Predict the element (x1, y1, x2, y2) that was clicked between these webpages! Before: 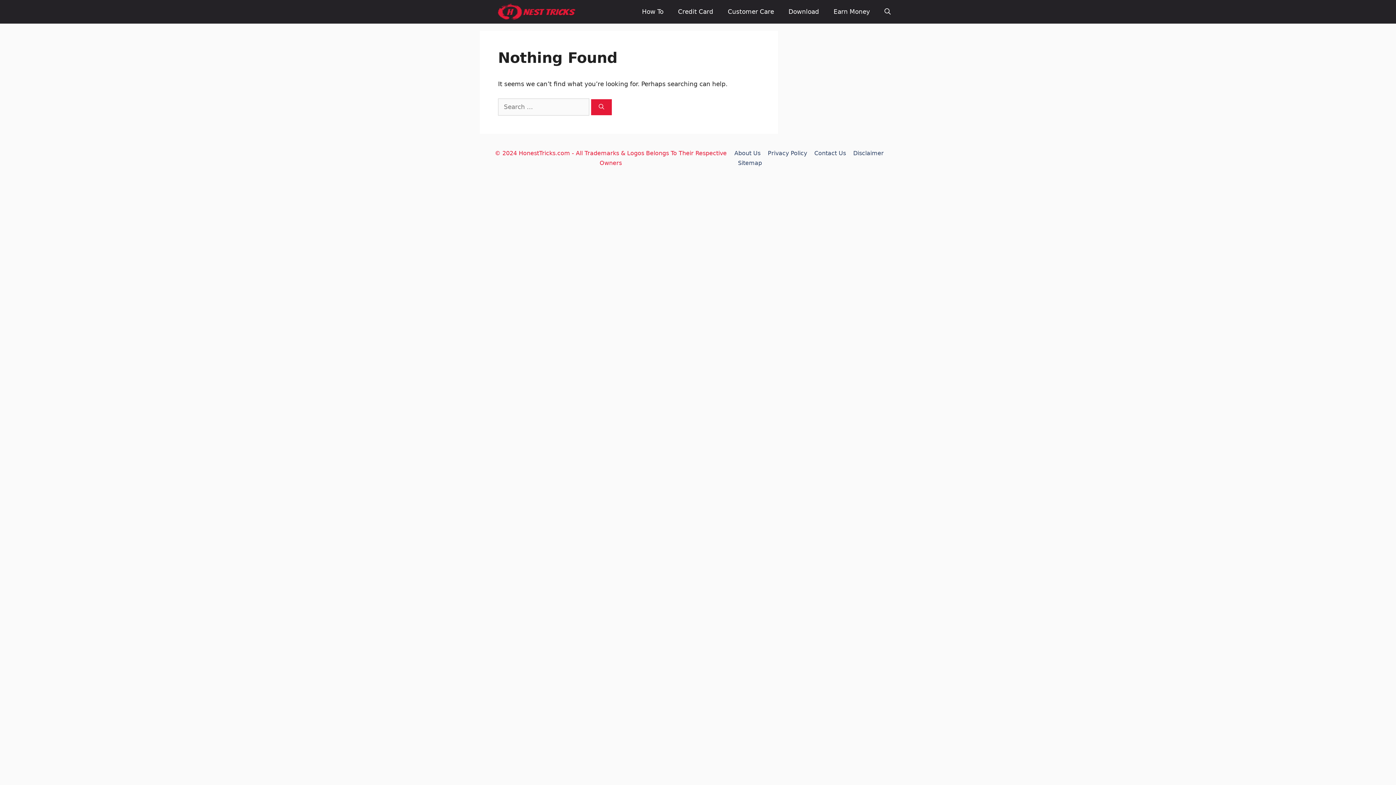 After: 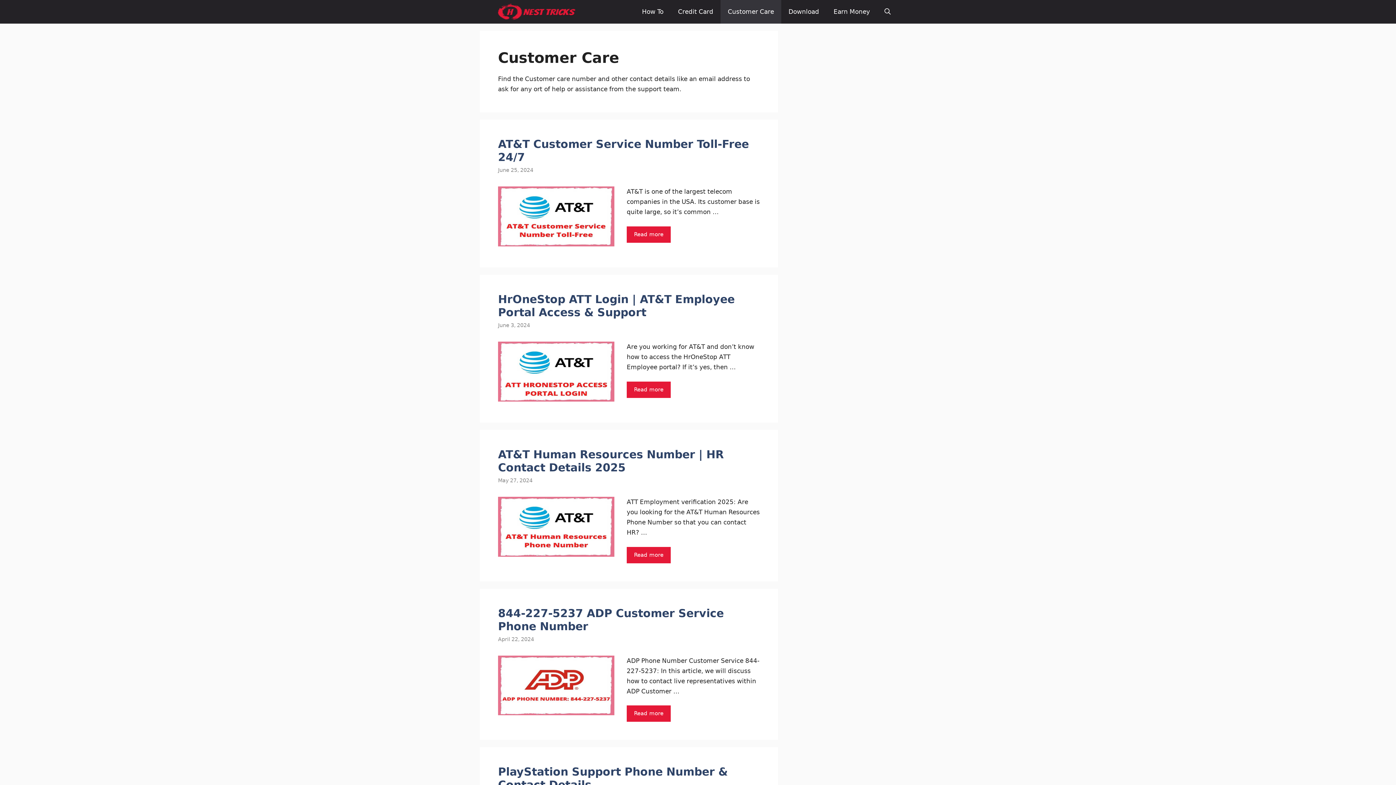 Action: label: Customer Care bbox: (720, 0, 781, 23)